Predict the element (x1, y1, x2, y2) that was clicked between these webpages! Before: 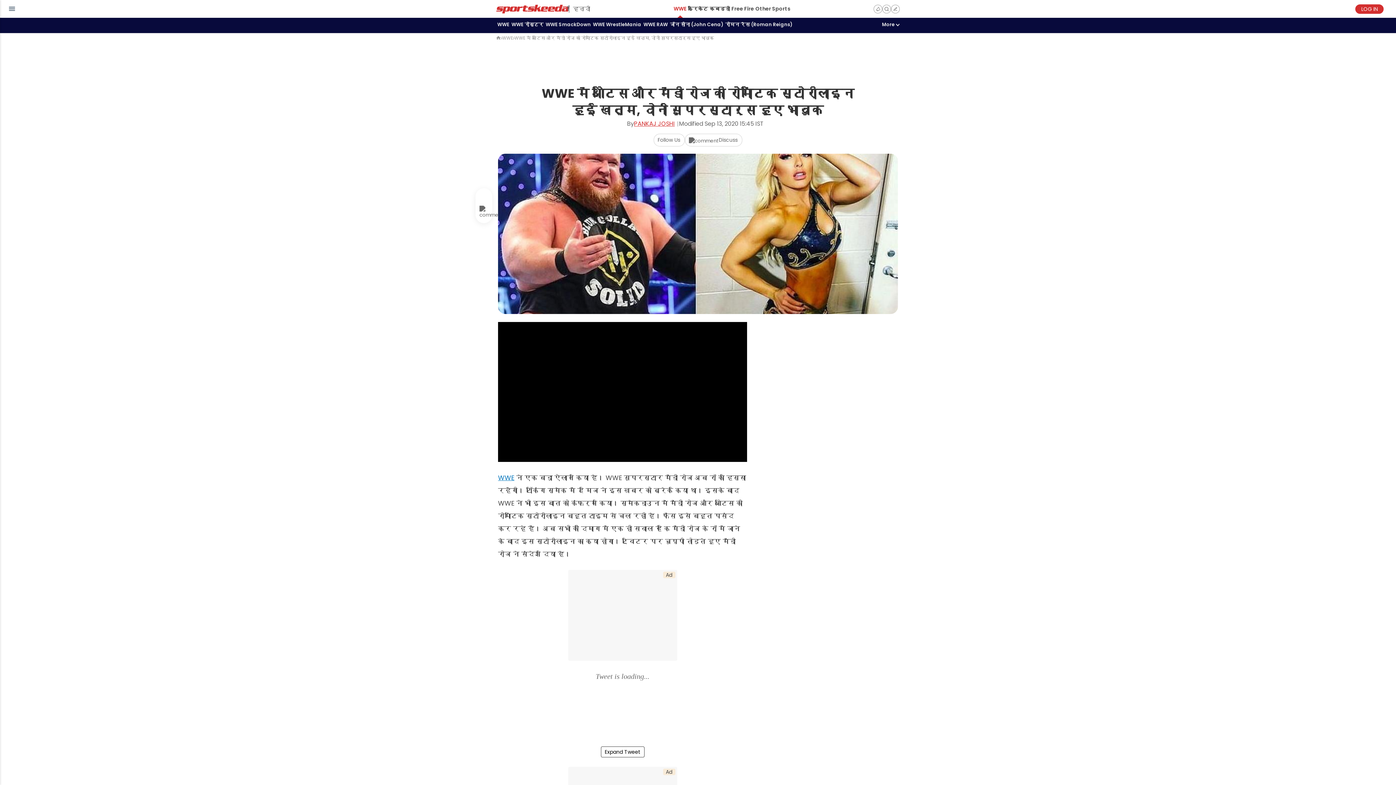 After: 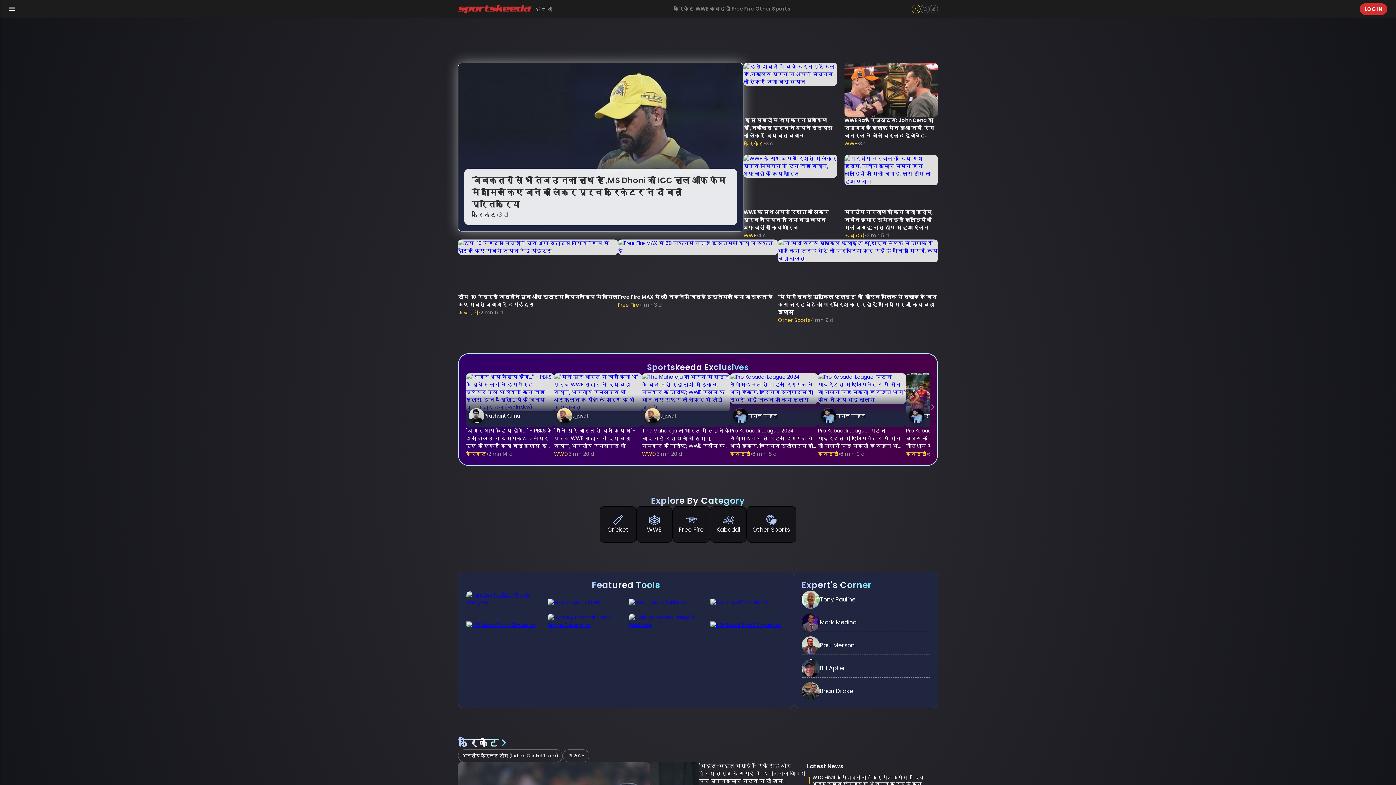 Action: label: हिन्दी bbox: (496, 4, 590, 13)